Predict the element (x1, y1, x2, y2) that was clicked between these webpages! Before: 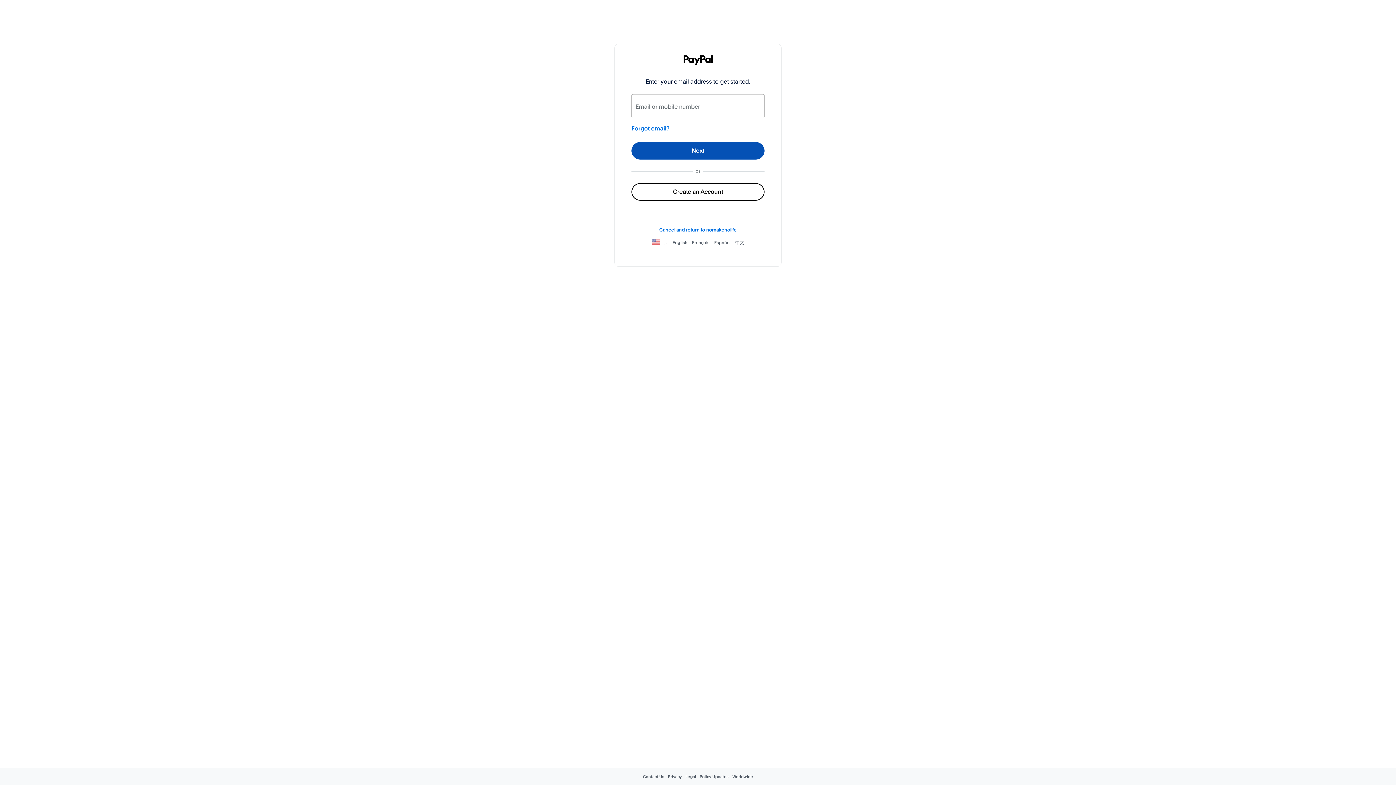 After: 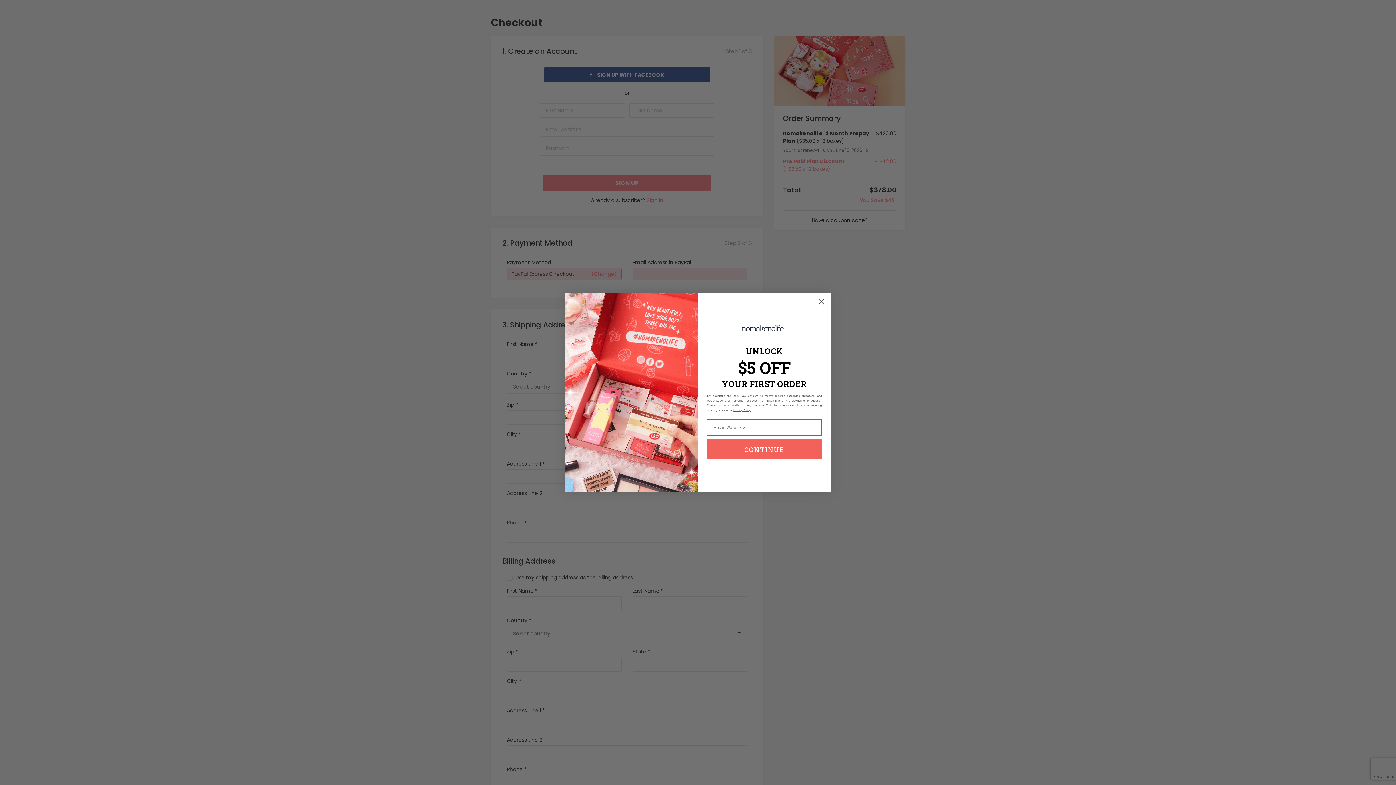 Action: bbox: (659, 226, 736, 232) label: Cancel and return to nomakenolife